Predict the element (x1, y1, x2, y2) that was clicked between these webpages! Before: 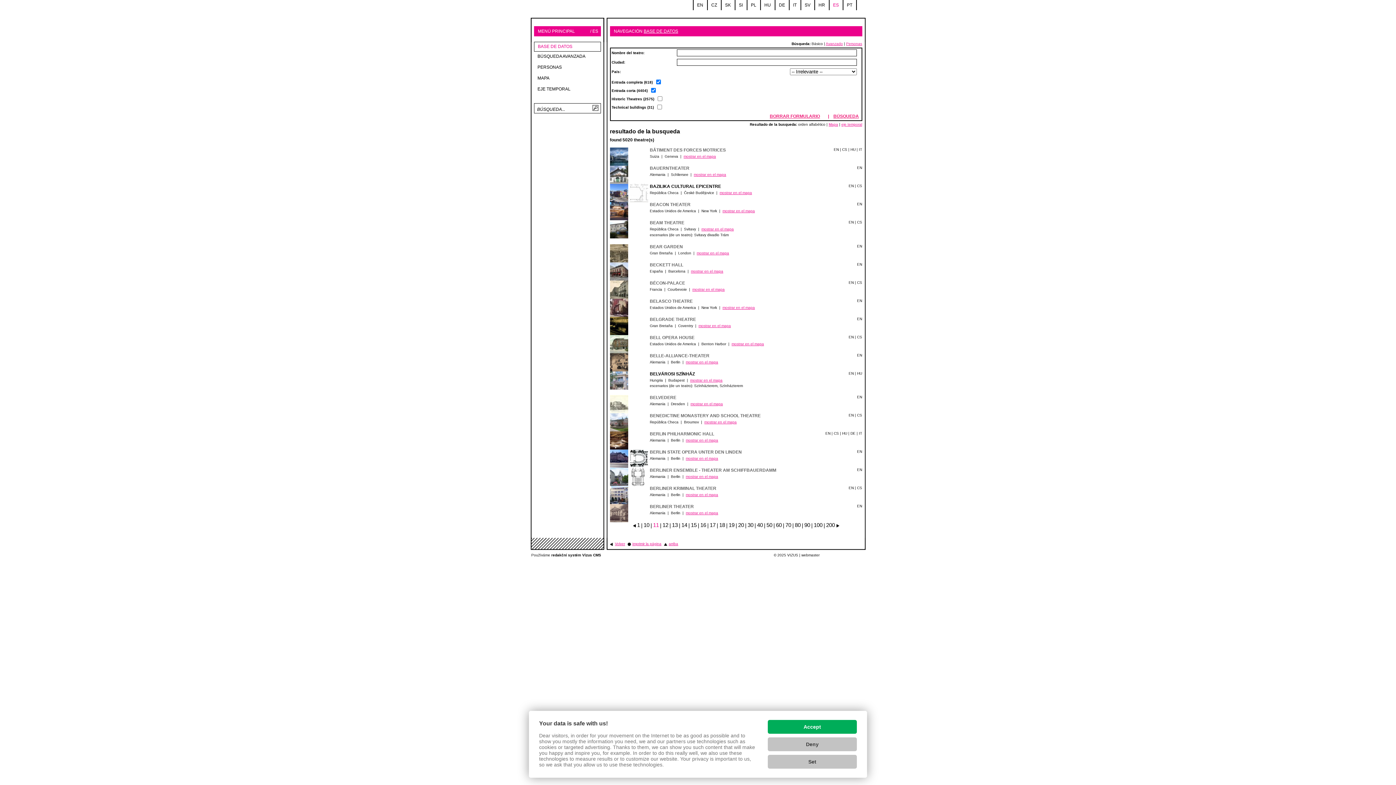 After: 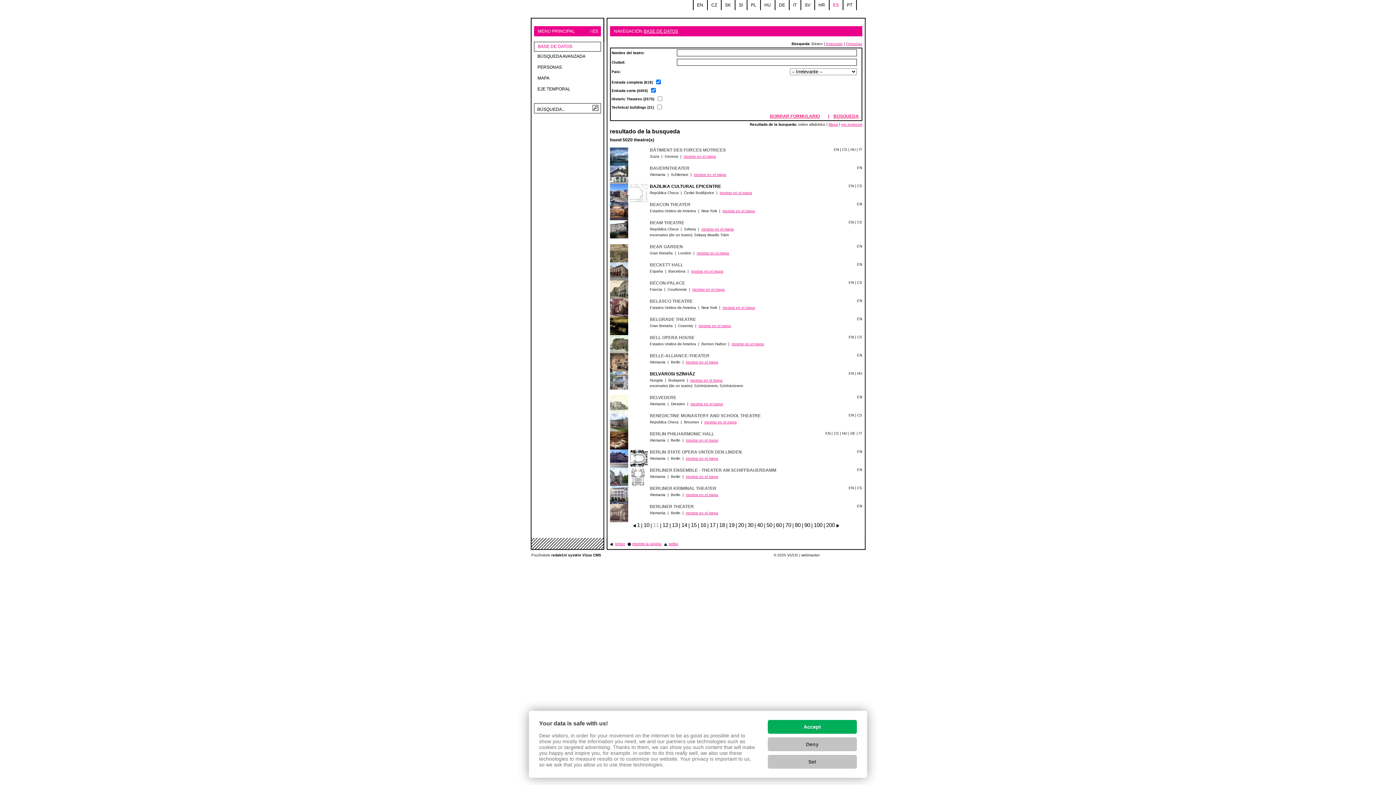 Action: label: 11 bbox: (653, 522, 659, 528)